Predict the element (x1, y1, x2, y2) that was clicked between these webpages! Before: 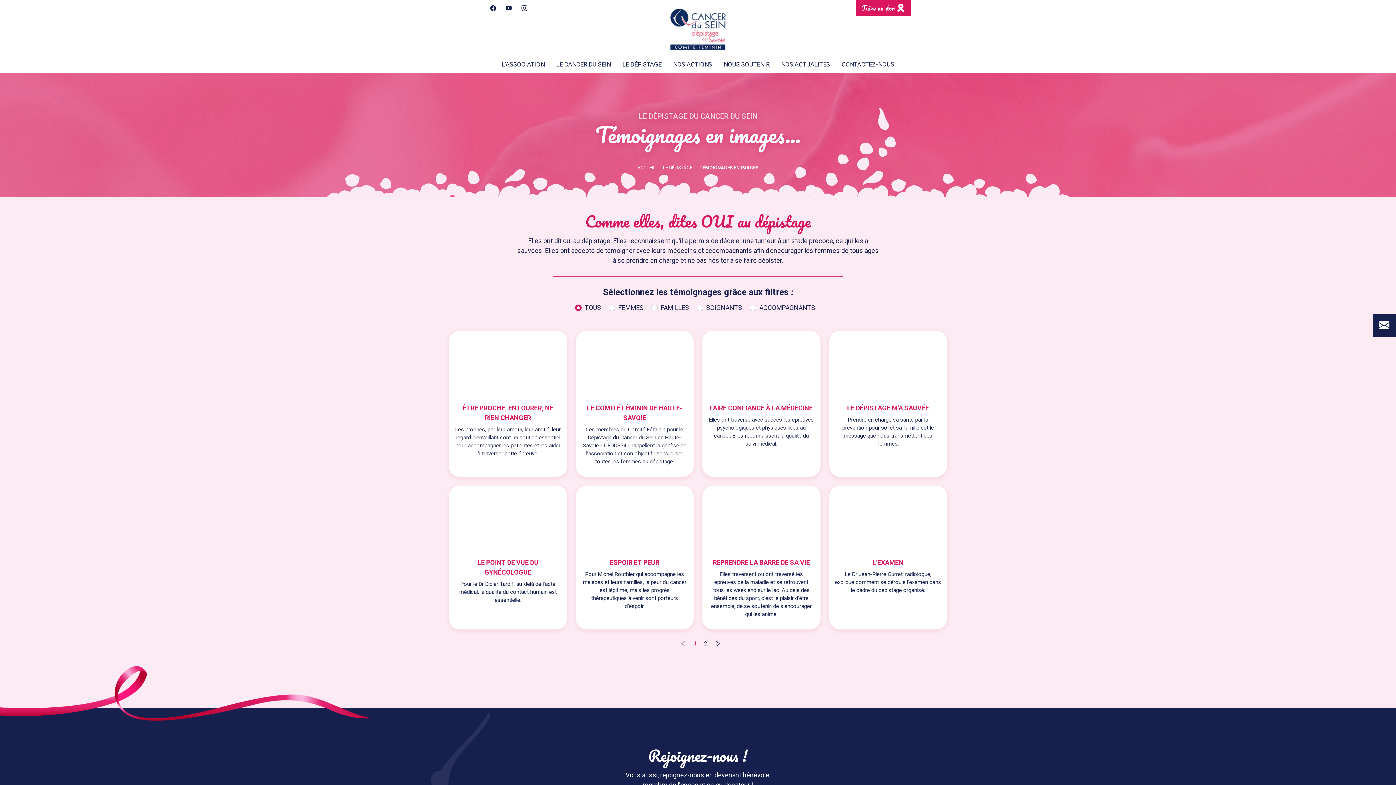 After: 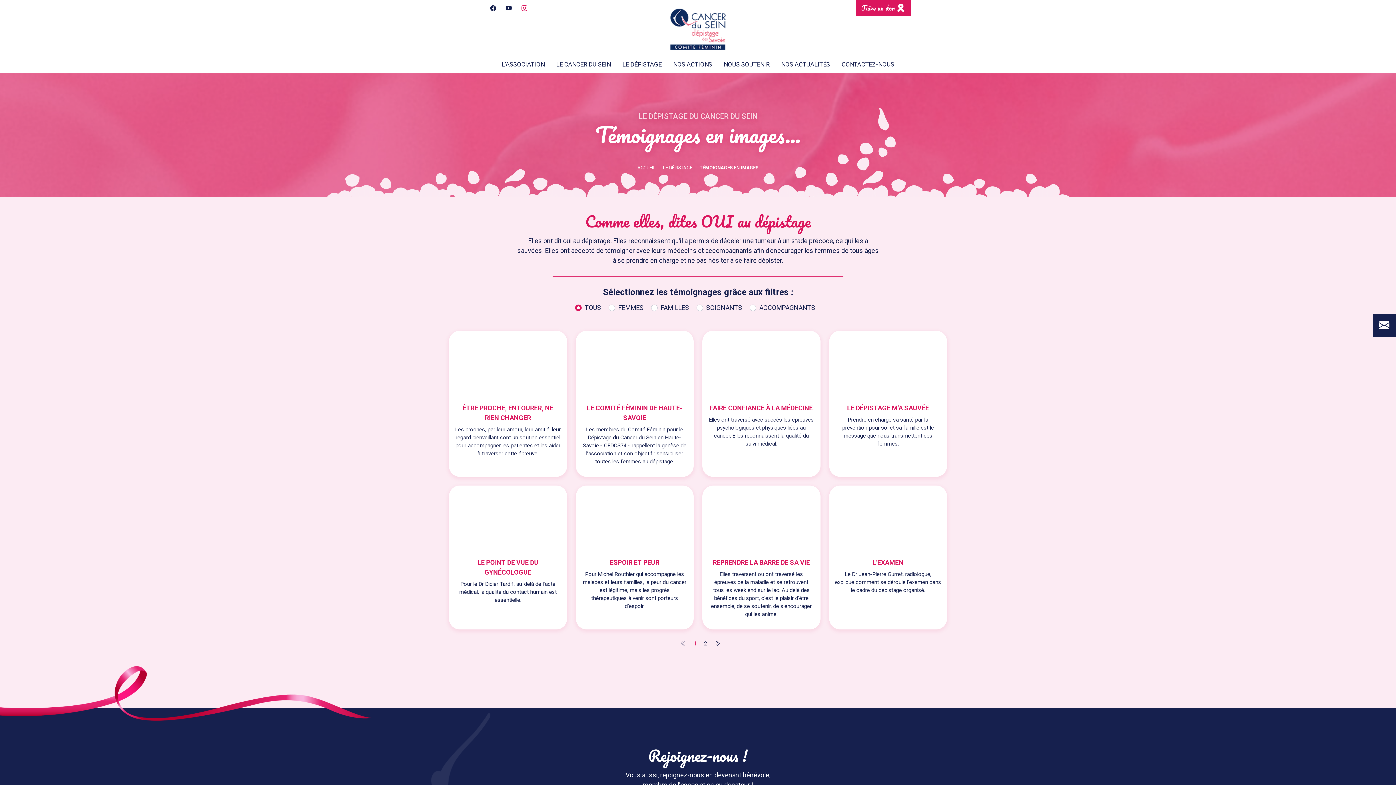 Action: label: Instagram bbox: (516, 0, 532, 15)